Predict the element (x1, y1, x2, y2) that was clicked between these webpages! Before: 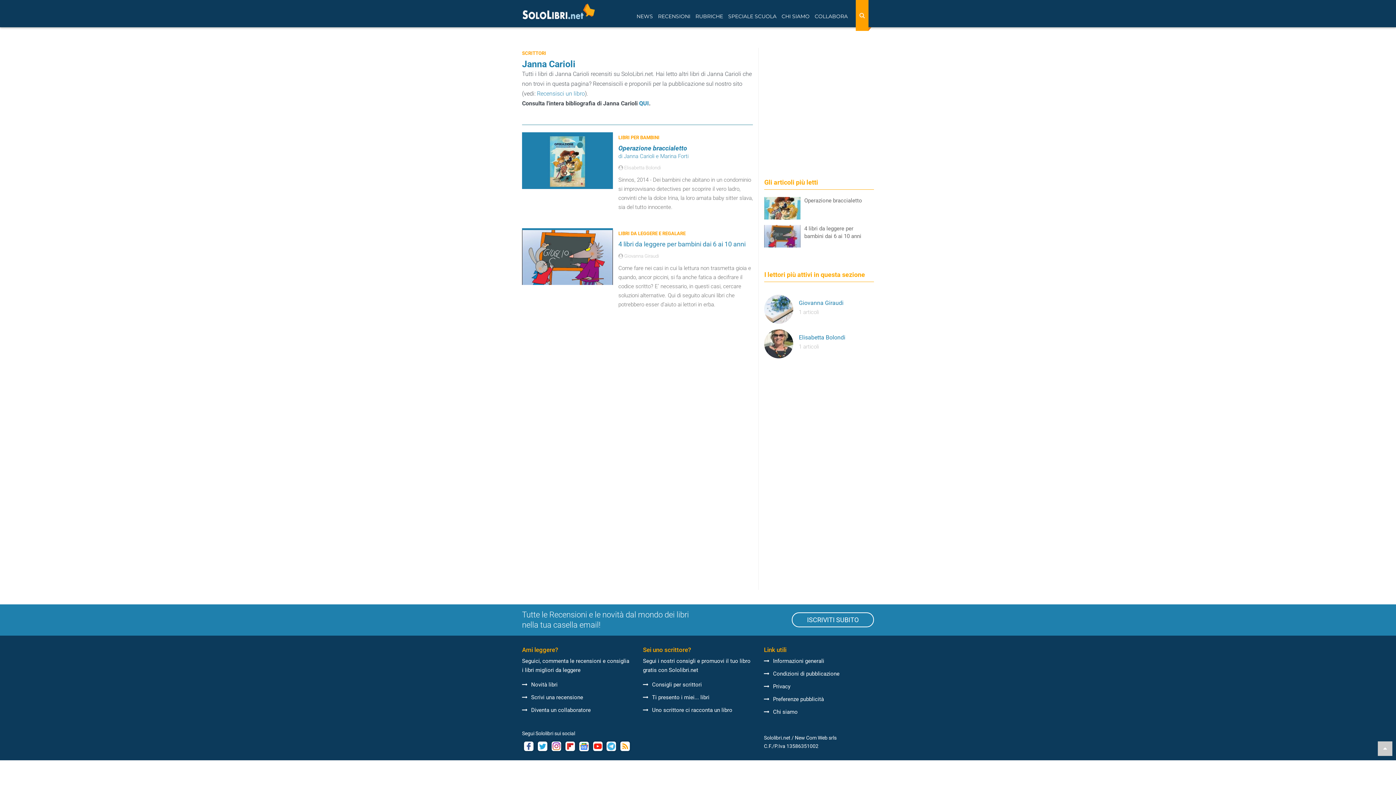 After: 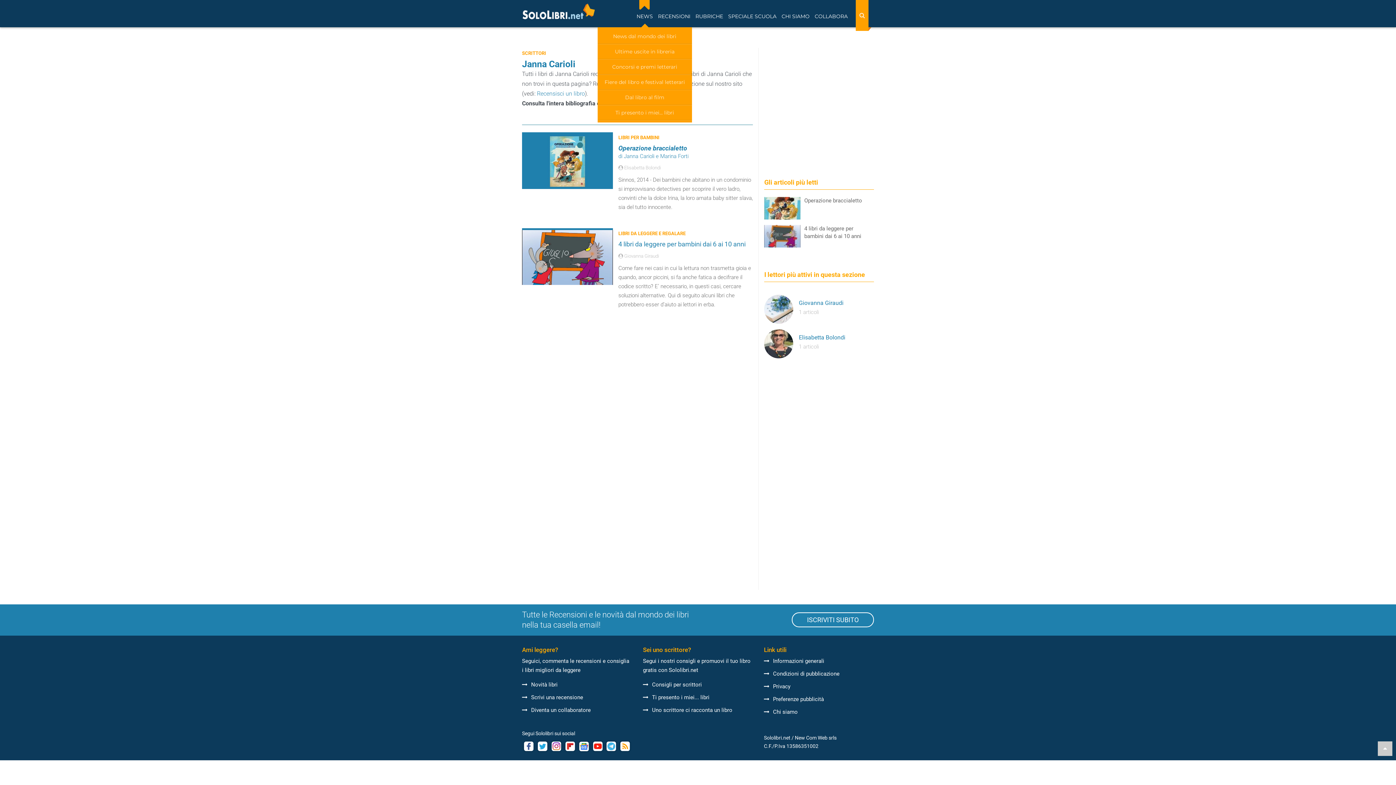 Action: bbox: (634, 1, 655, 27) label: NEWS